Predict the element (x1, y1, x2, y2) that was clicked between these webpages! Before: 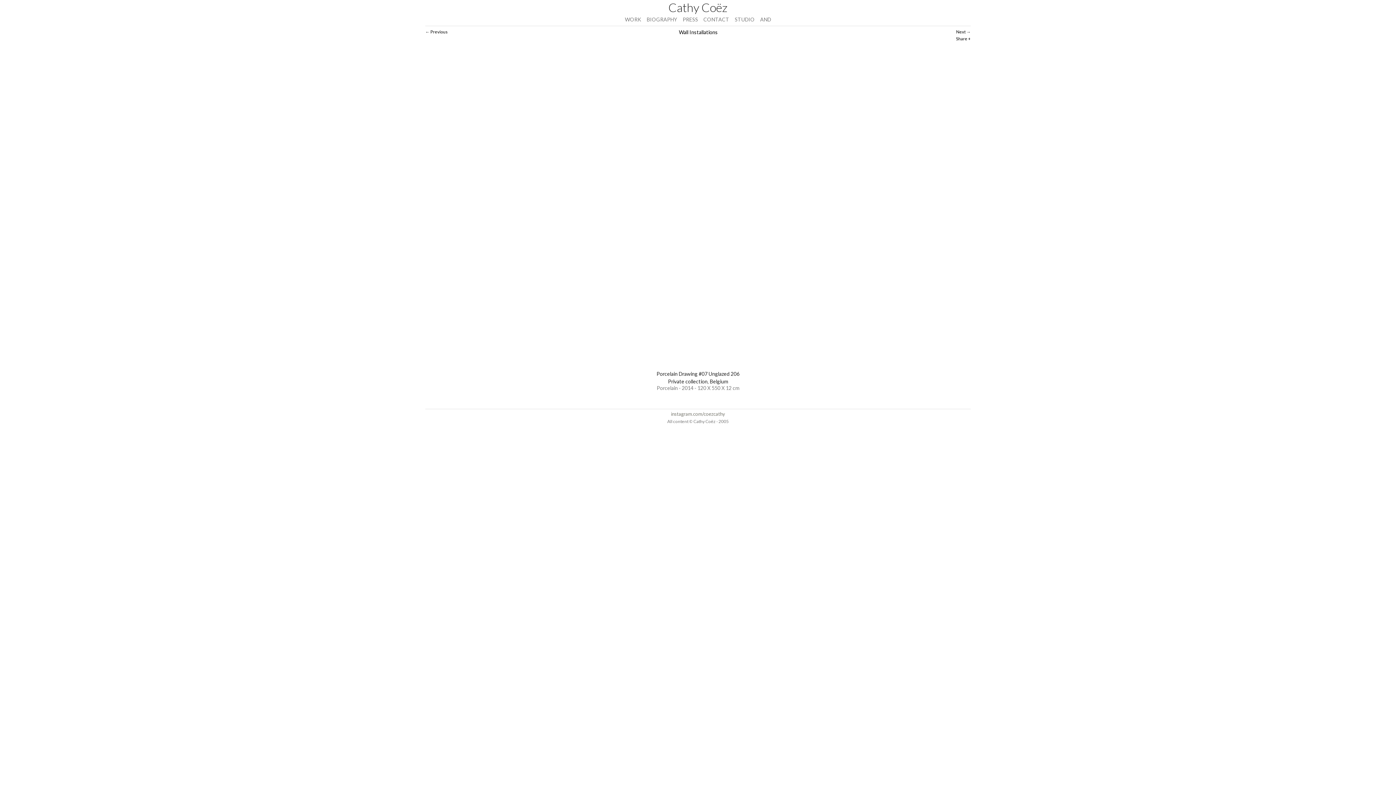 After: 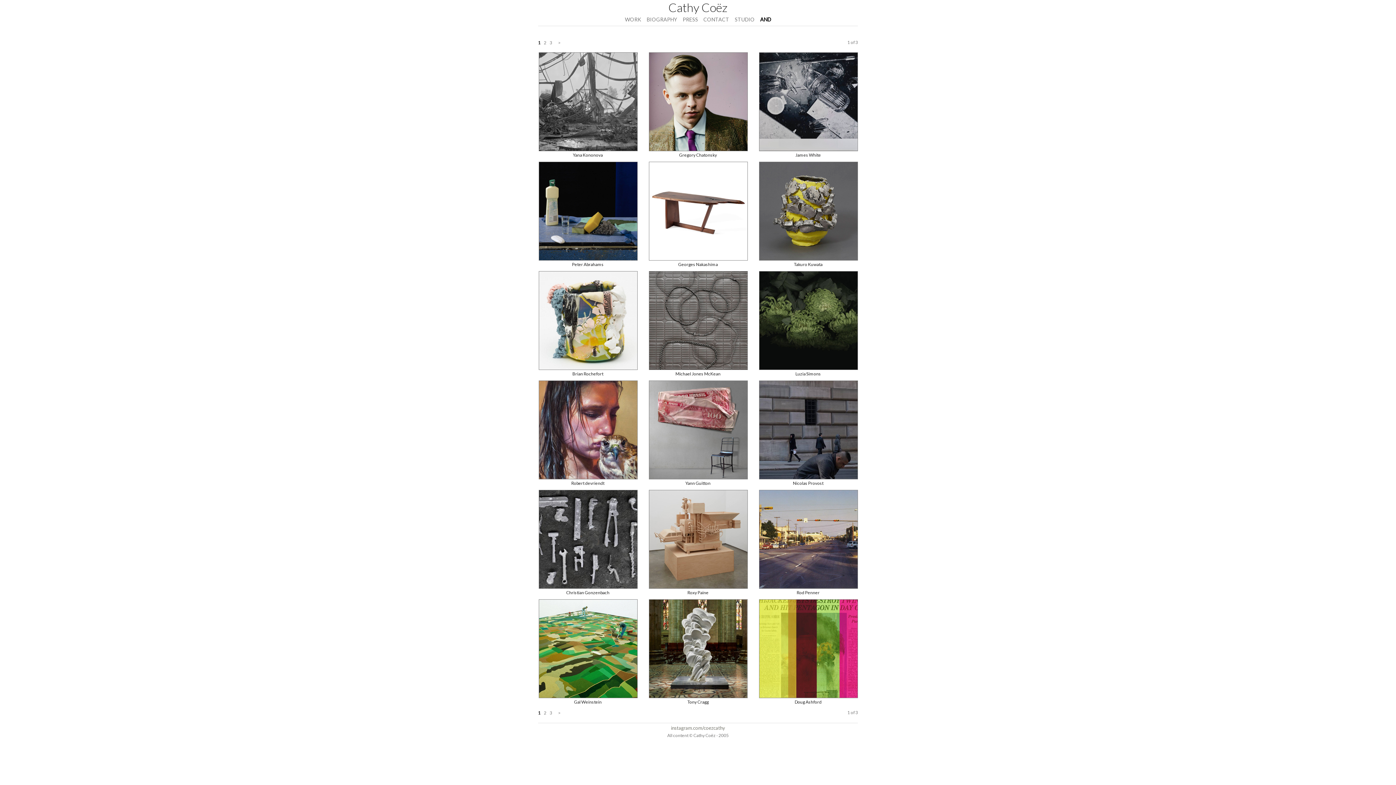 Action: bbox: (760, 16, 771, 22) label: AND